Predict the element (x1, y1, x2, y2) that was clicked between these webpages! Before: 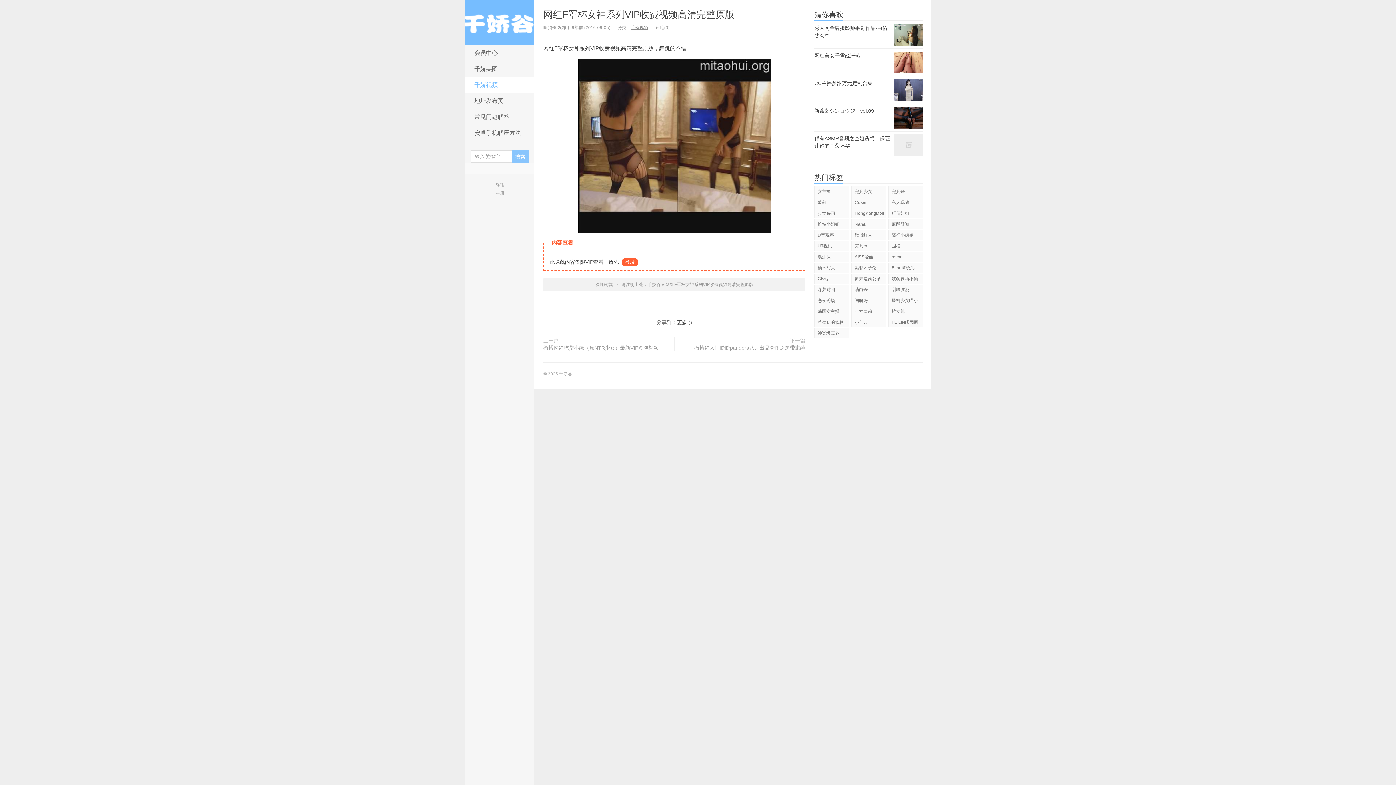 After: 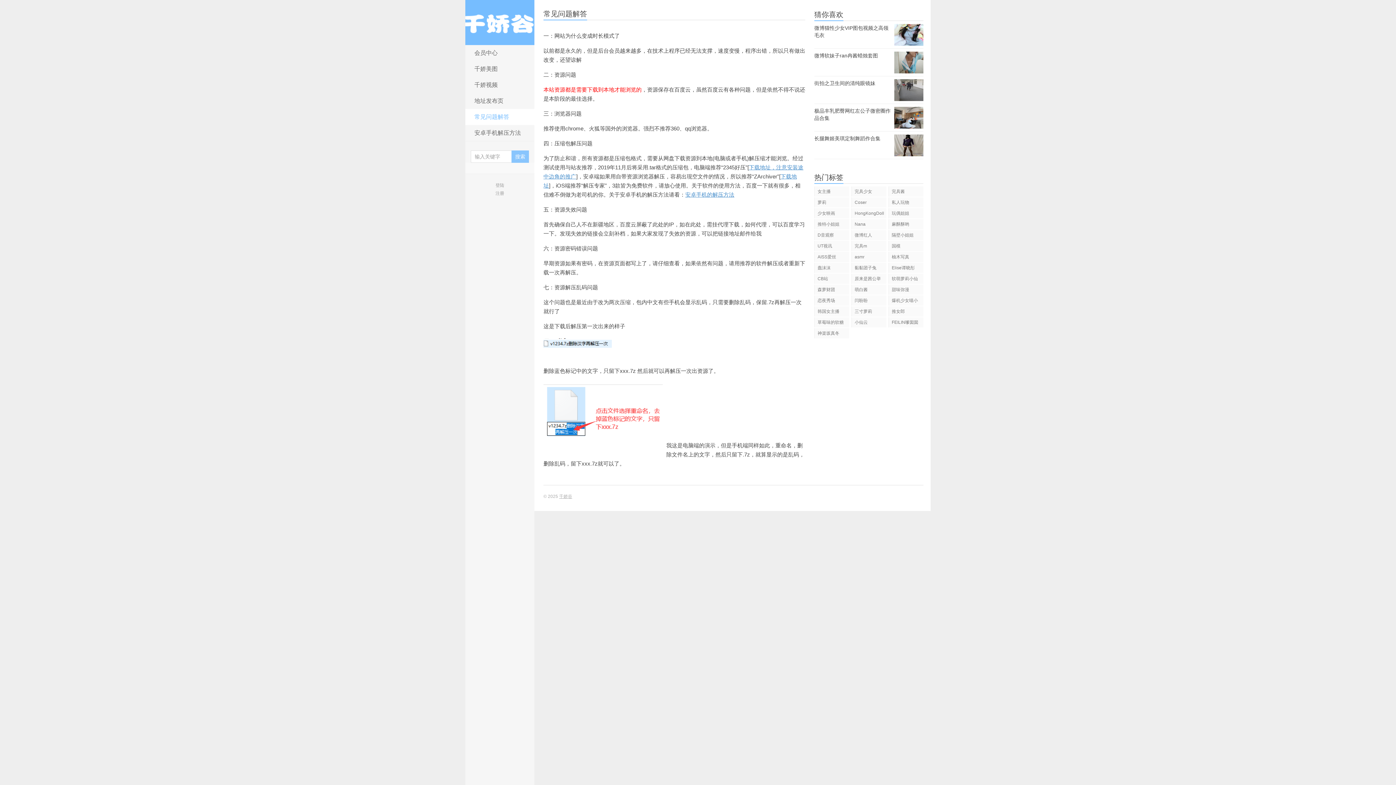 Action: bbox: (465, 109, 534, 125) label: 常见问题解答